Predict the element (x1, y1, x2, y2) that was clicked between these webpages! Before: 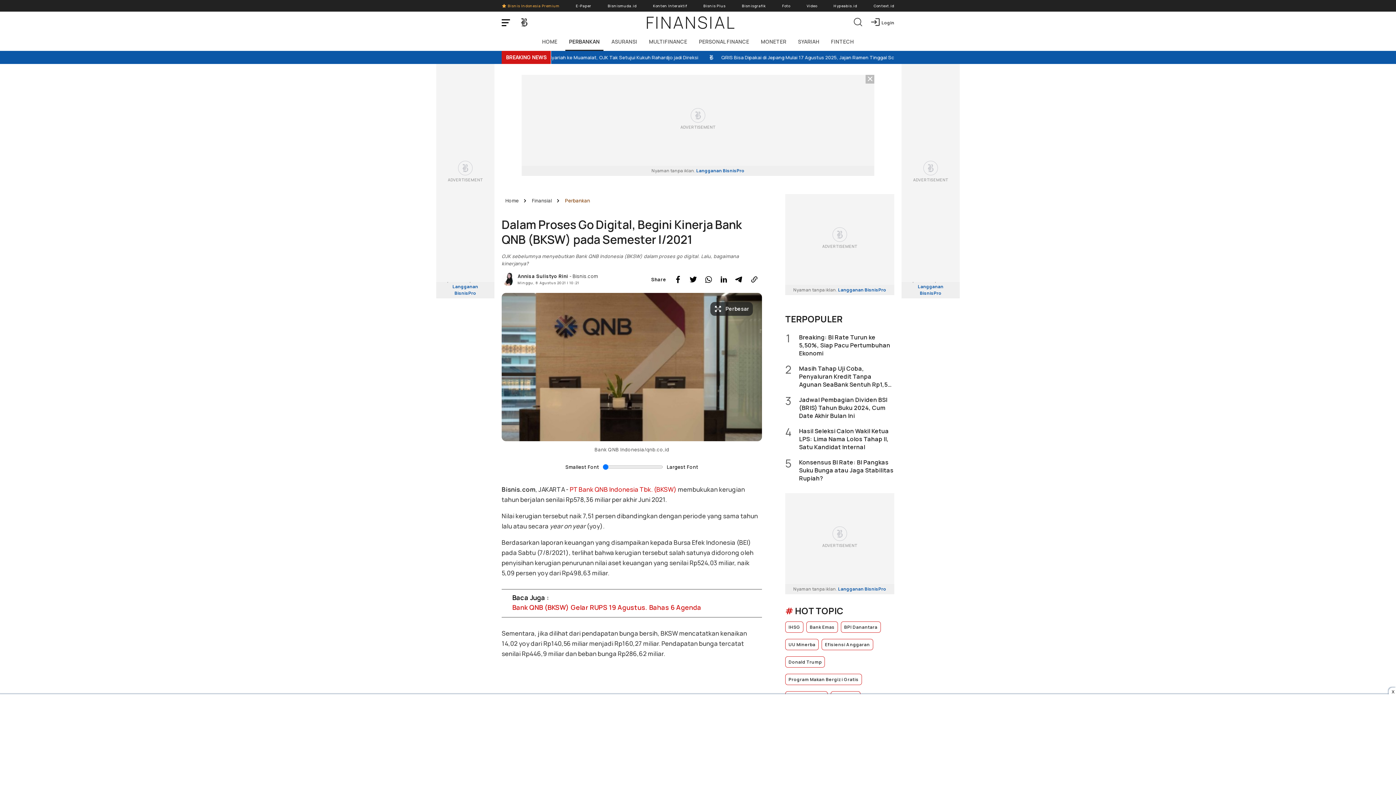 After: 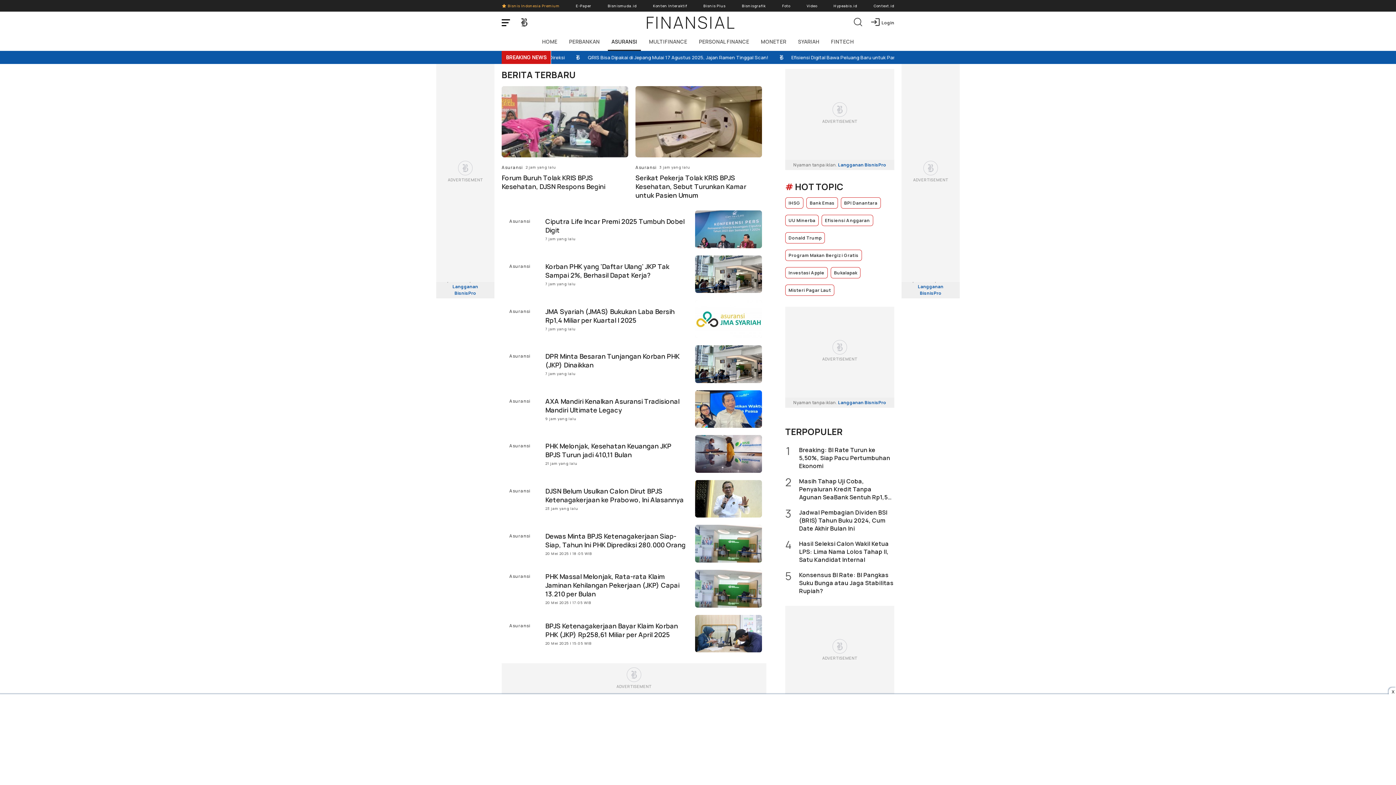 Action: bbox: (607, 33, 641, 50) label: ASURANSI